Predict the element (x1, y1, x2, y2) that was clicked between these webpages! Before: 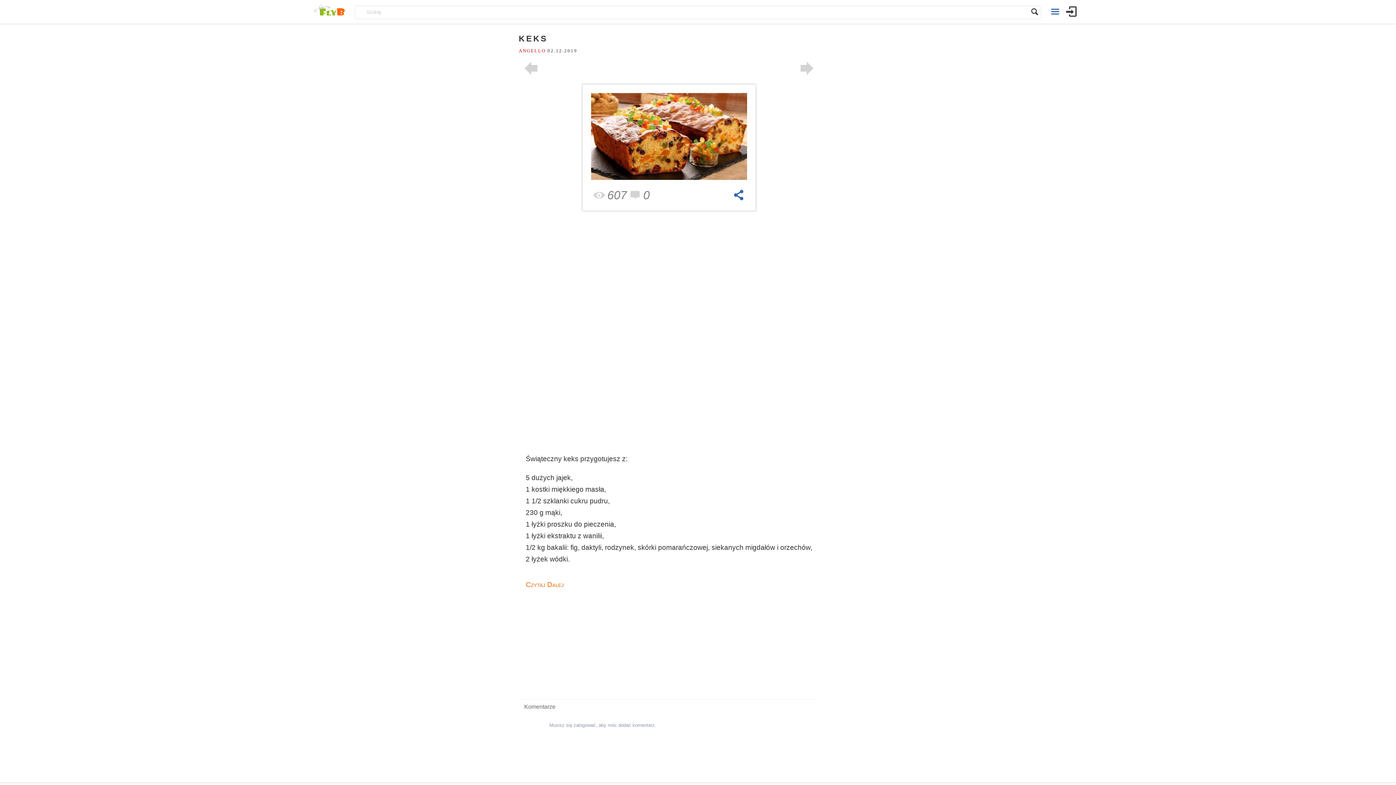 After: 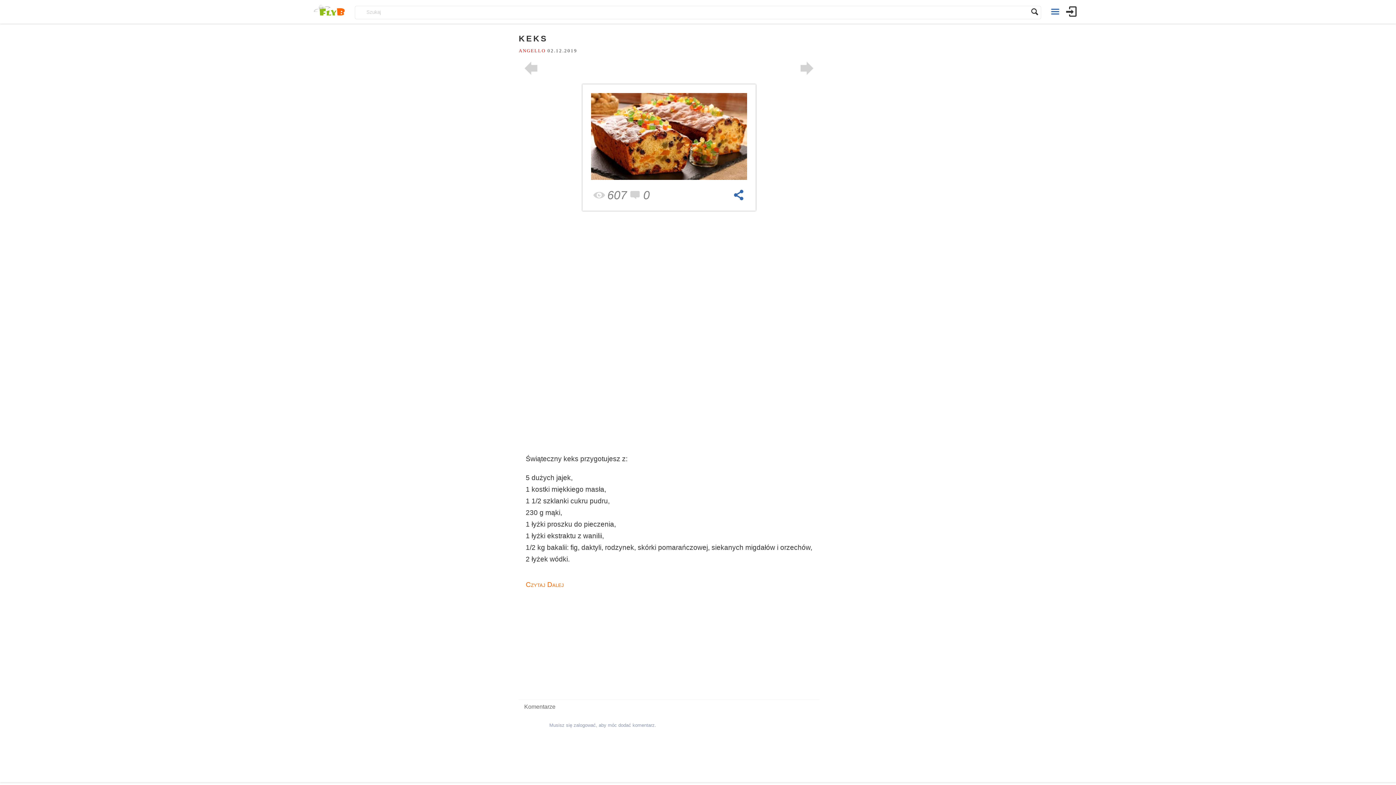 Action: label: KEKS bbox: (518, 34, 547, 43)